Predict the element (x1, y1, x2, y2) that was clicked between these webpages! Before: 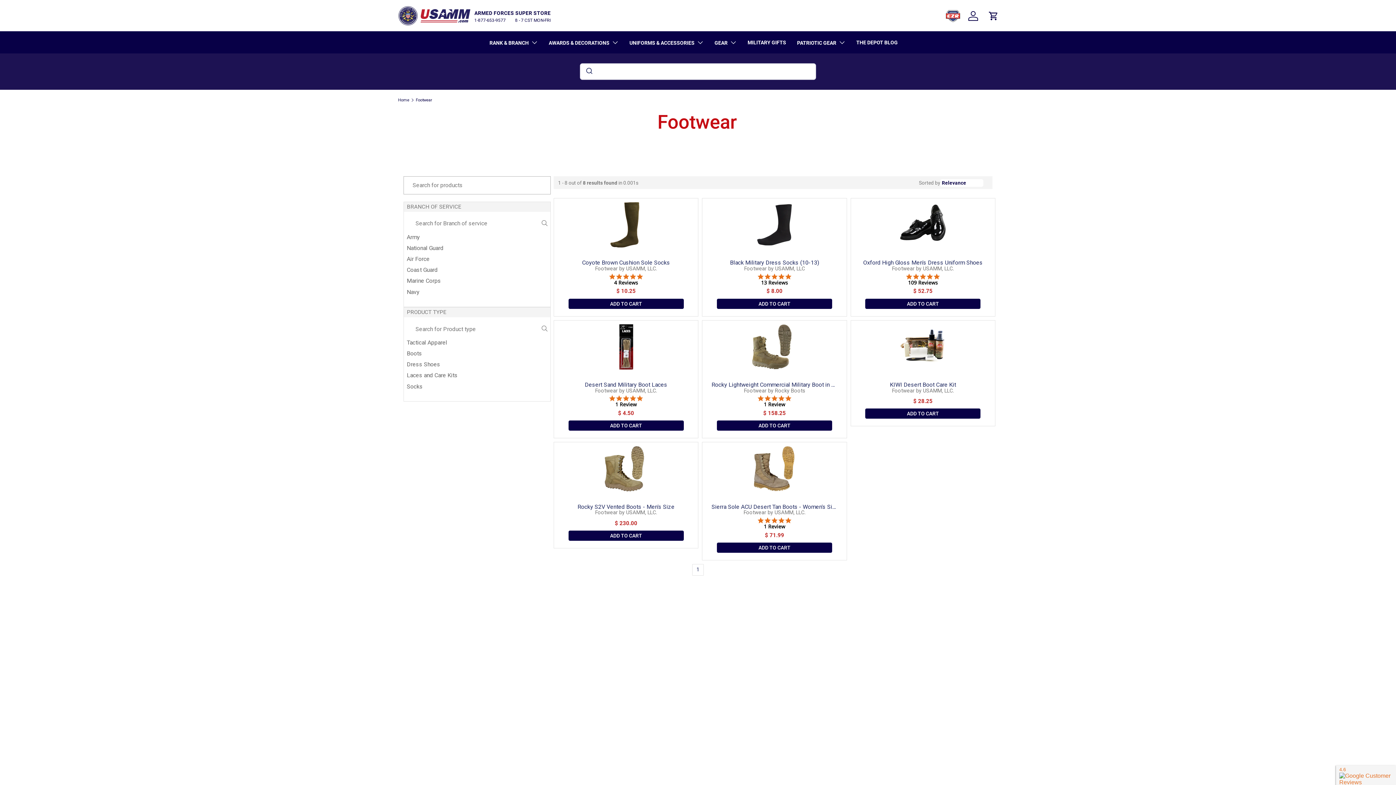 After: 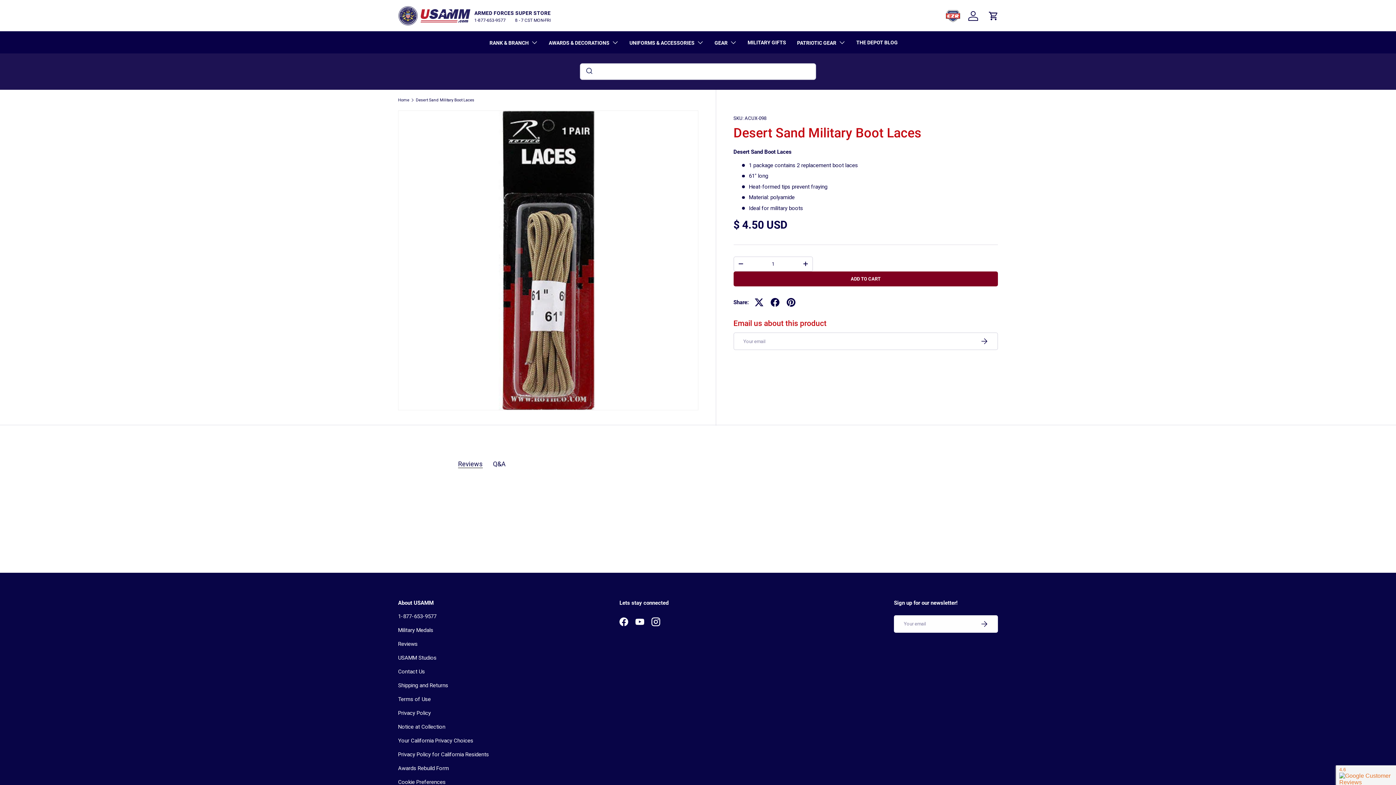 Action: bbox: (584, 381, 667, 388) label: Desert Sand Military Boot Laces